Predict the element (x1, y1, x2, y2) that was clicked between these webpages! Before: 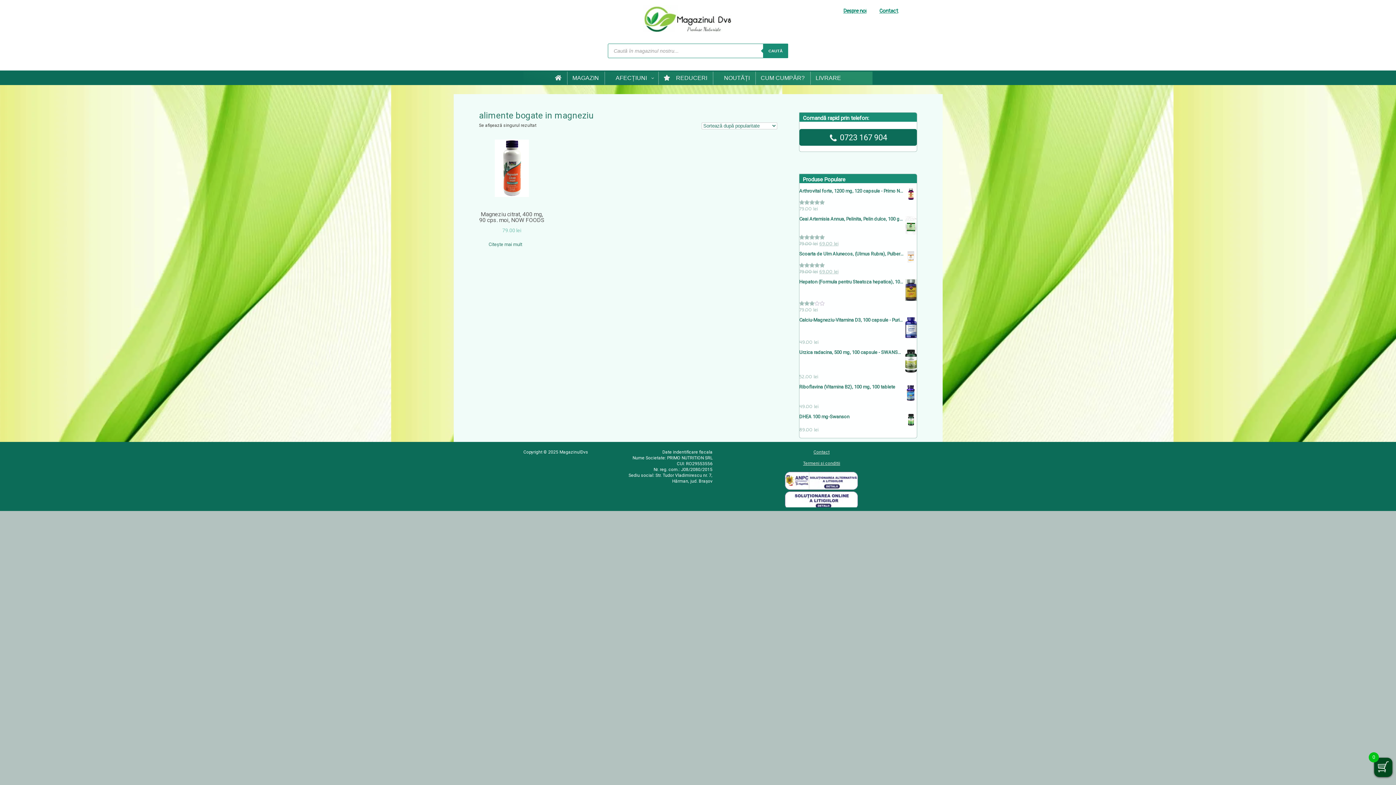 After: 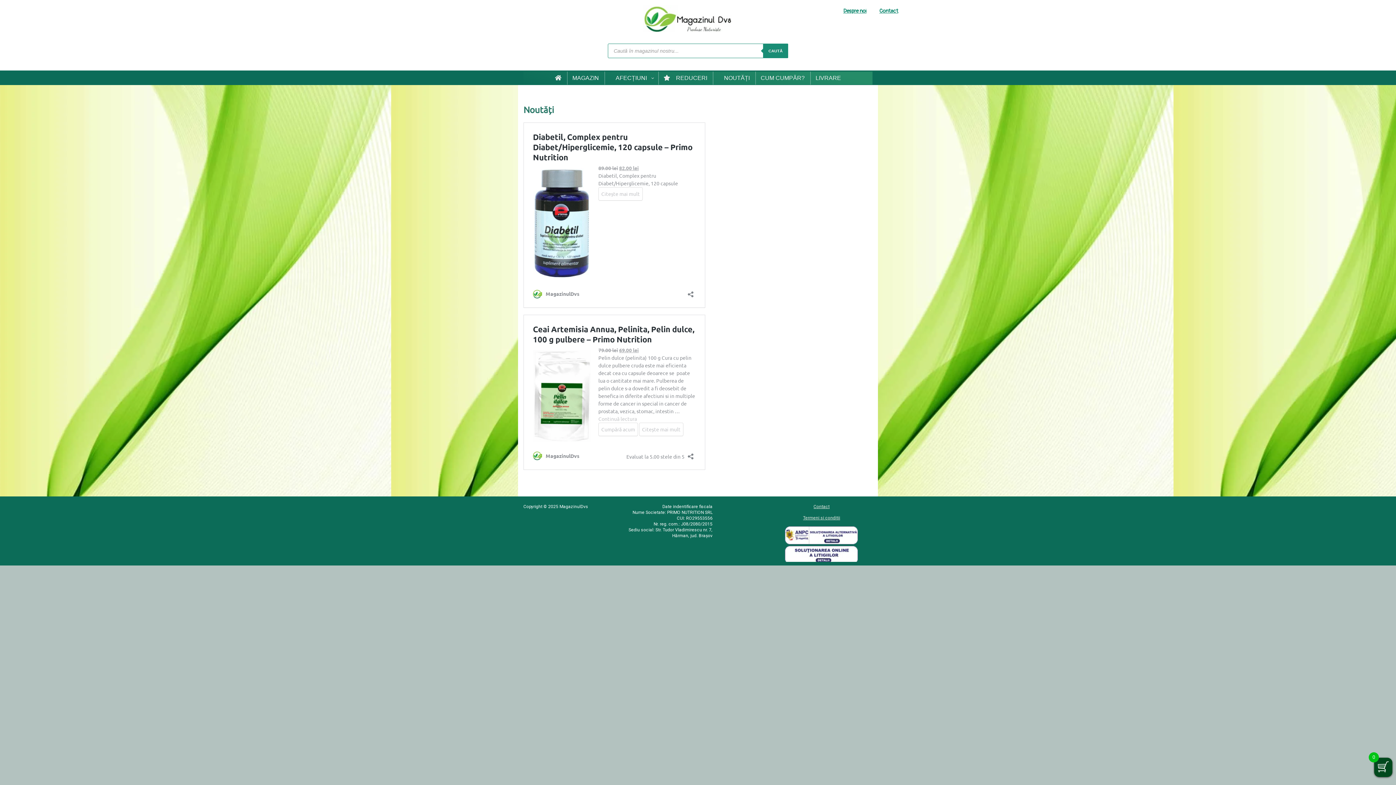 Action: bbox: (712, 71, 755, 84) label: 	NOUTĂȚI